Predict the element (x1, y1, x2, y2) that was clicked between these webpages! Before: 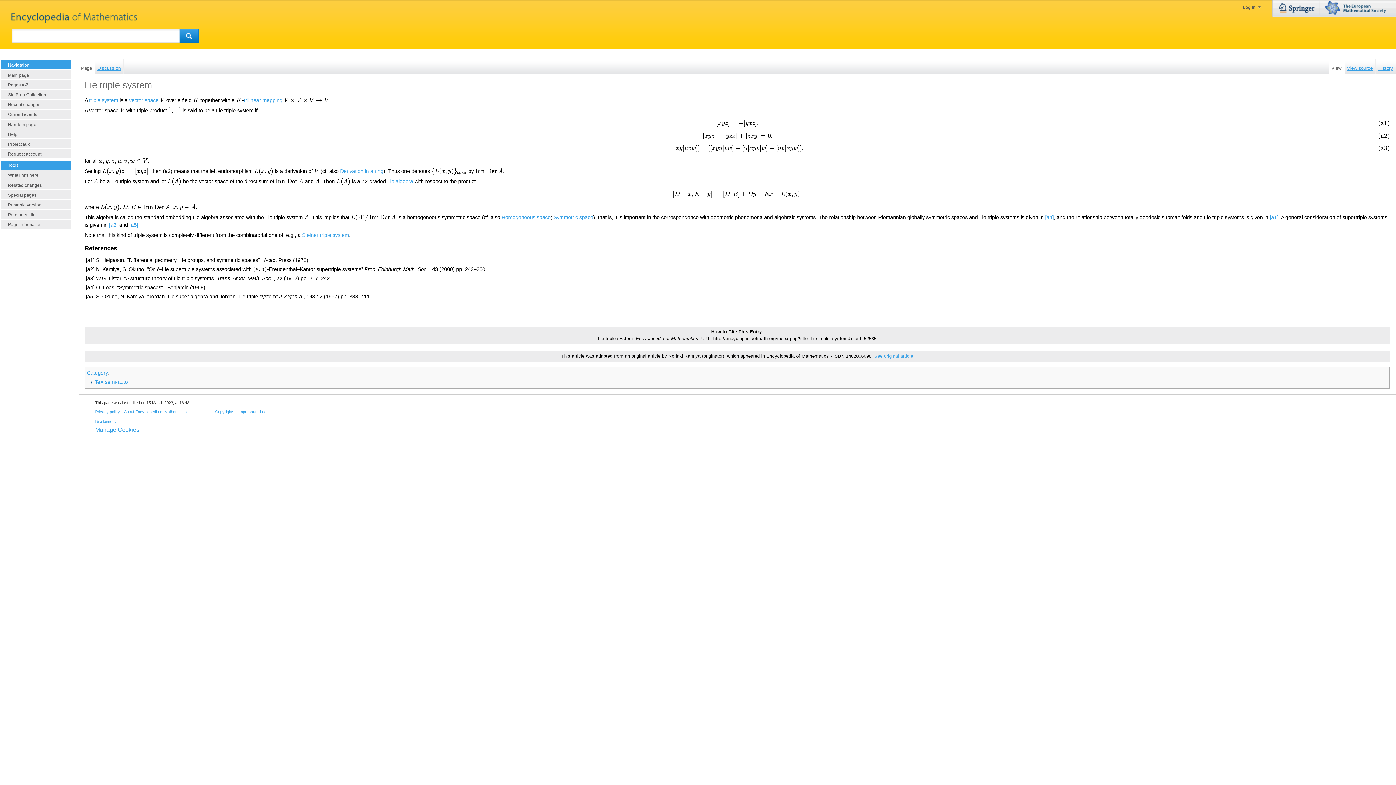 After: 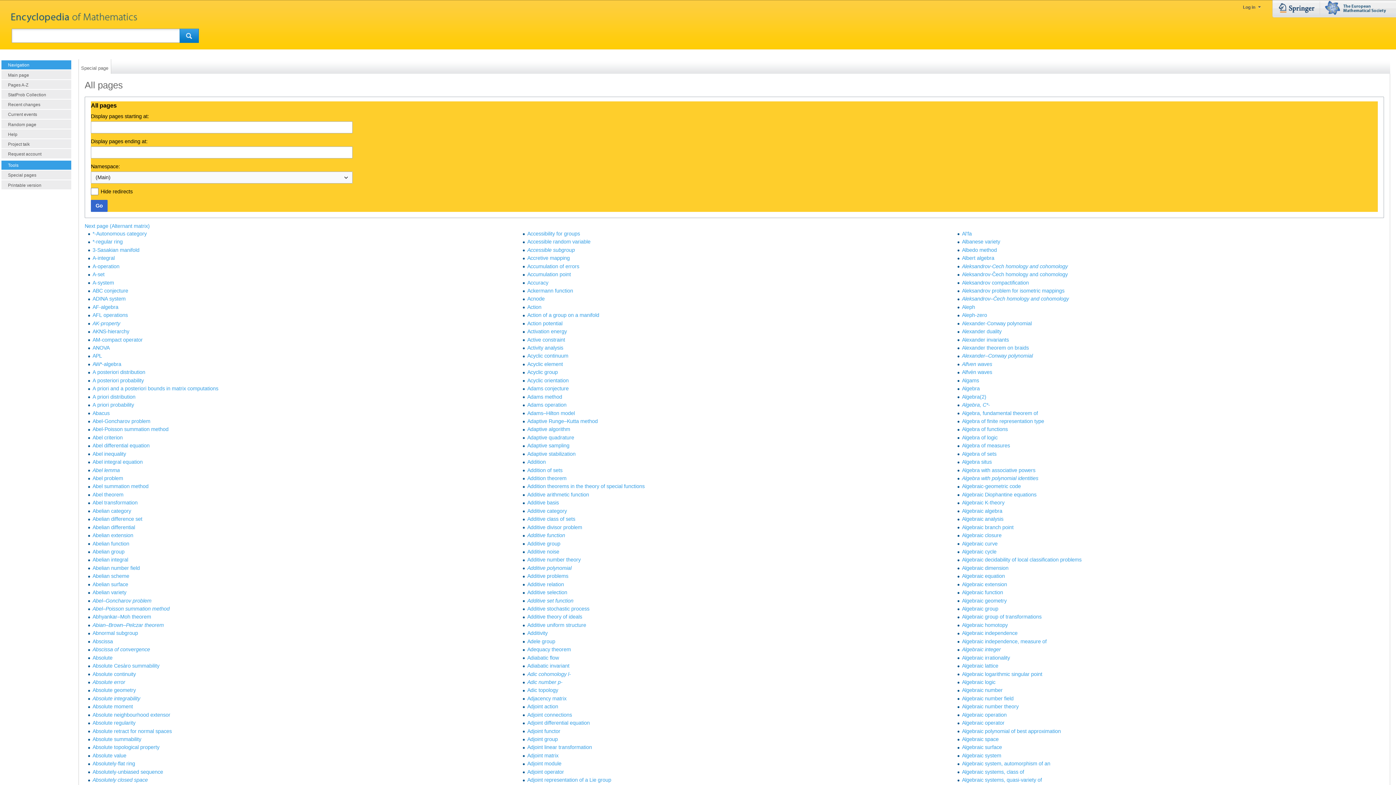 Action: label: Pages A-Z bbox: (1, 80, 71, 89)